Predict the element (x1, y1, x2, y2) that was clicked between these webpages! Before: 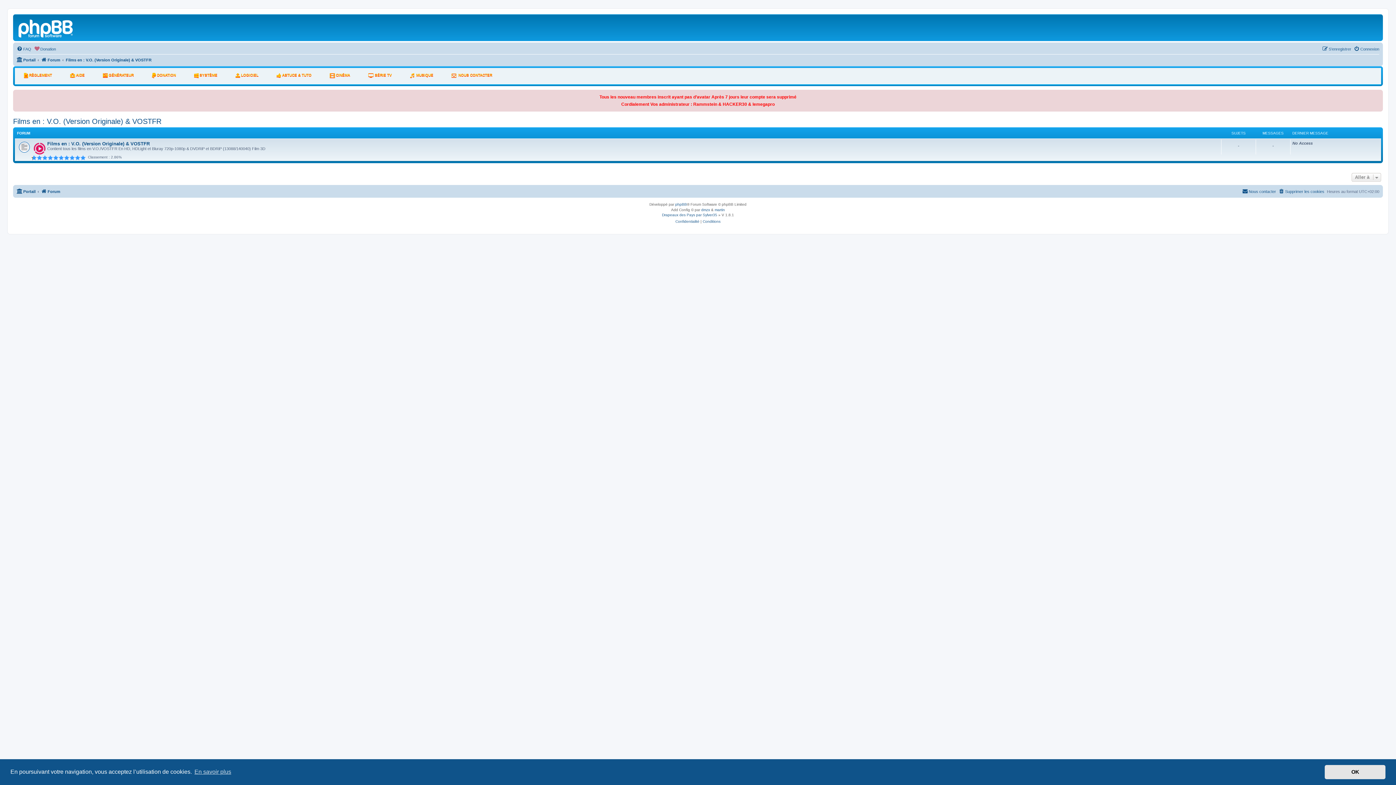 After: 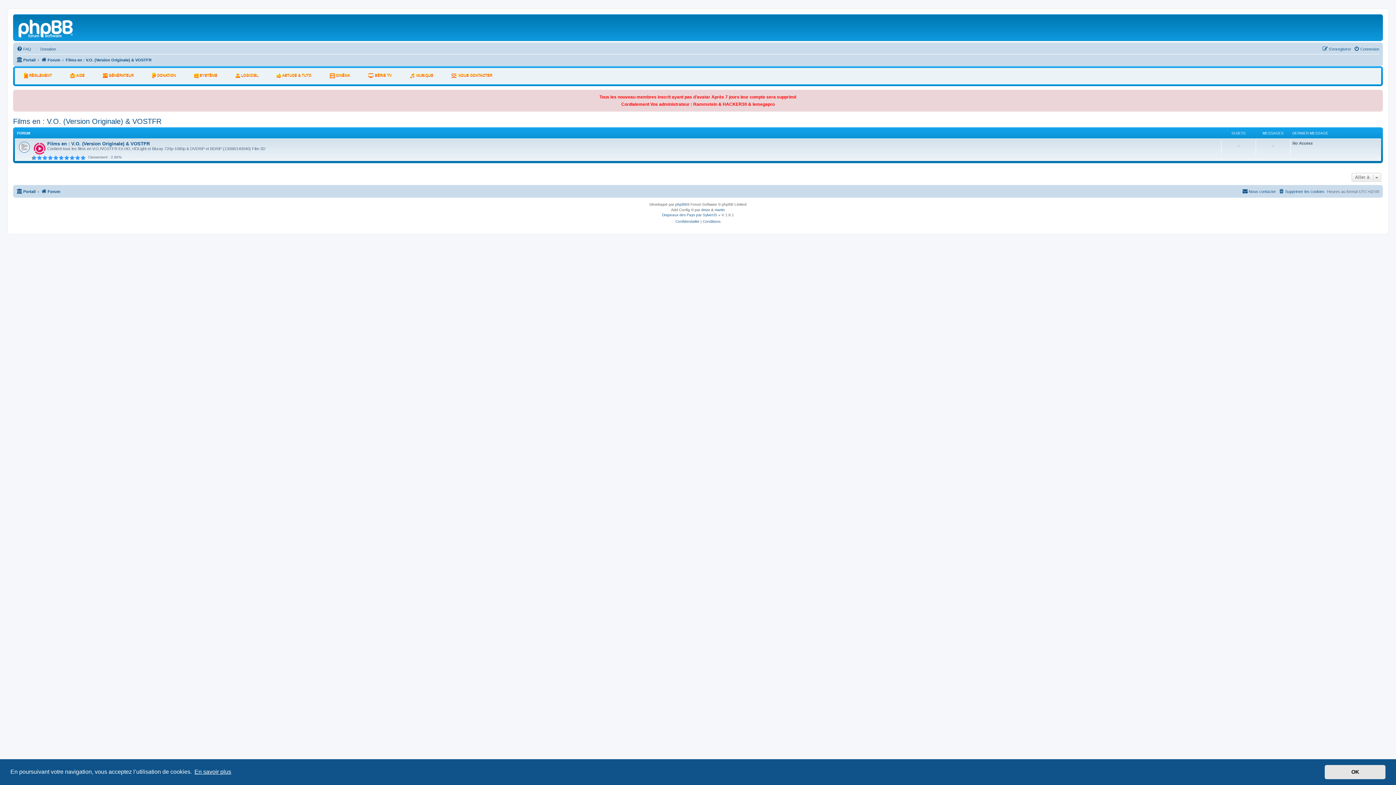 Action: label: learn more about cookies bbox: (193, 766, 232, 777)